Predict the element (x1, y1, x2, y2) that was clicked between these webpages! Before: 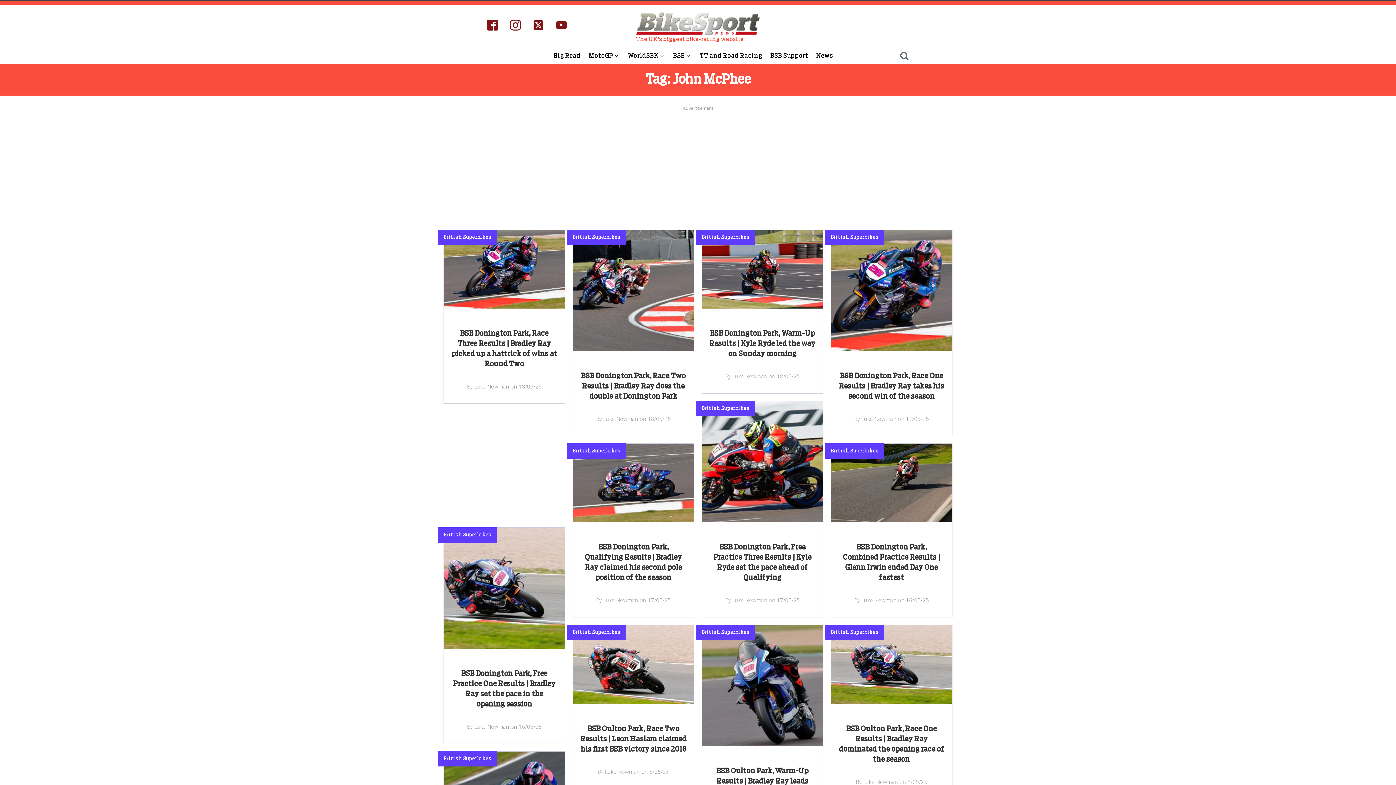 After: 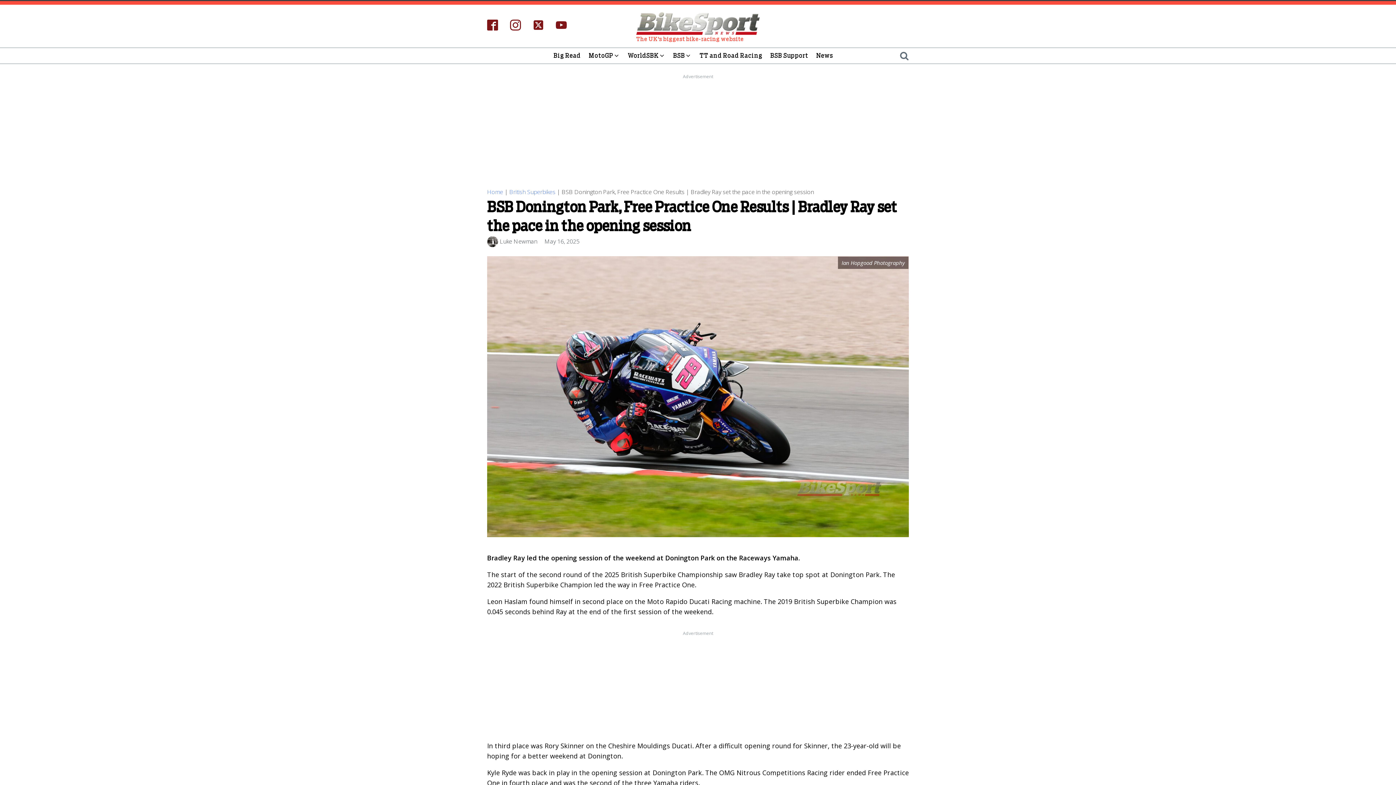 Action: bbox: (444, 528, 565, 649)